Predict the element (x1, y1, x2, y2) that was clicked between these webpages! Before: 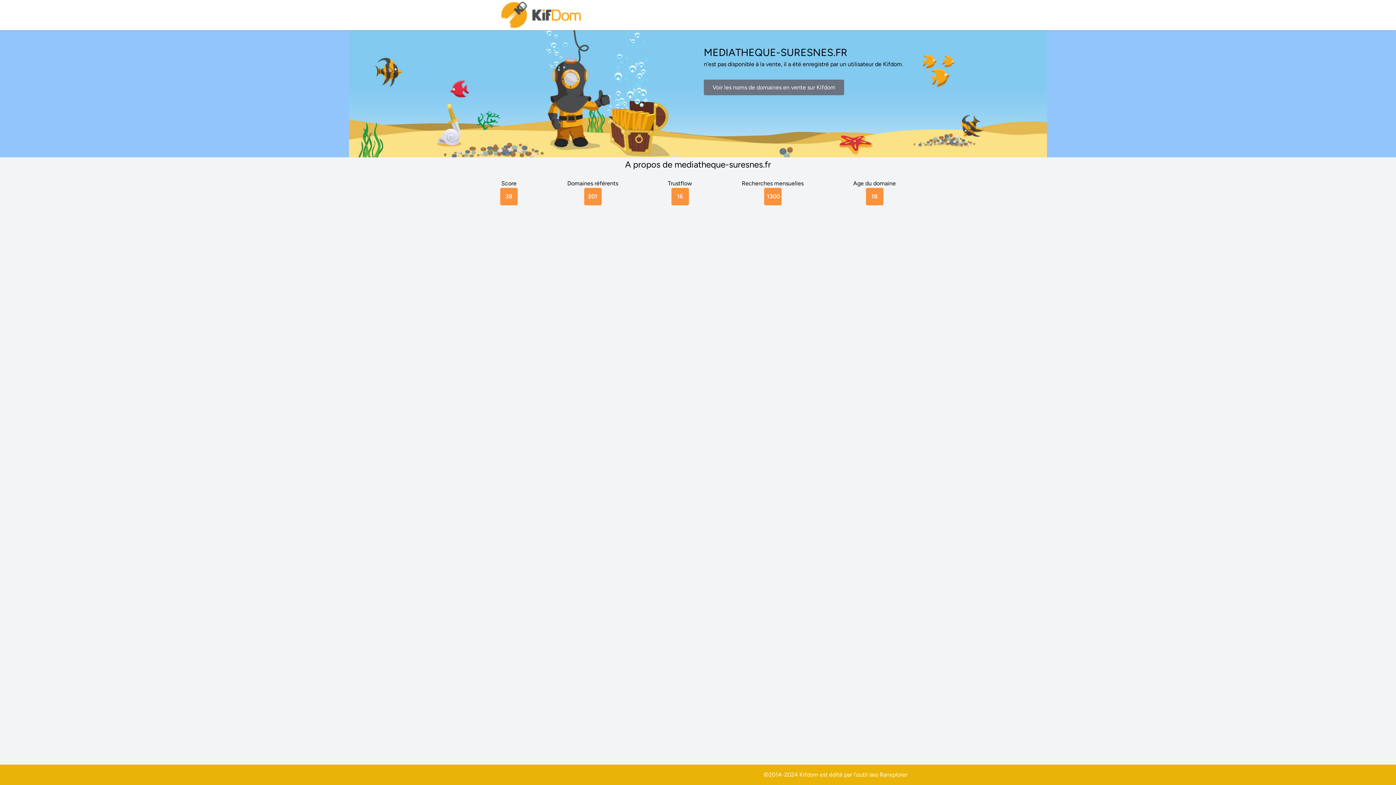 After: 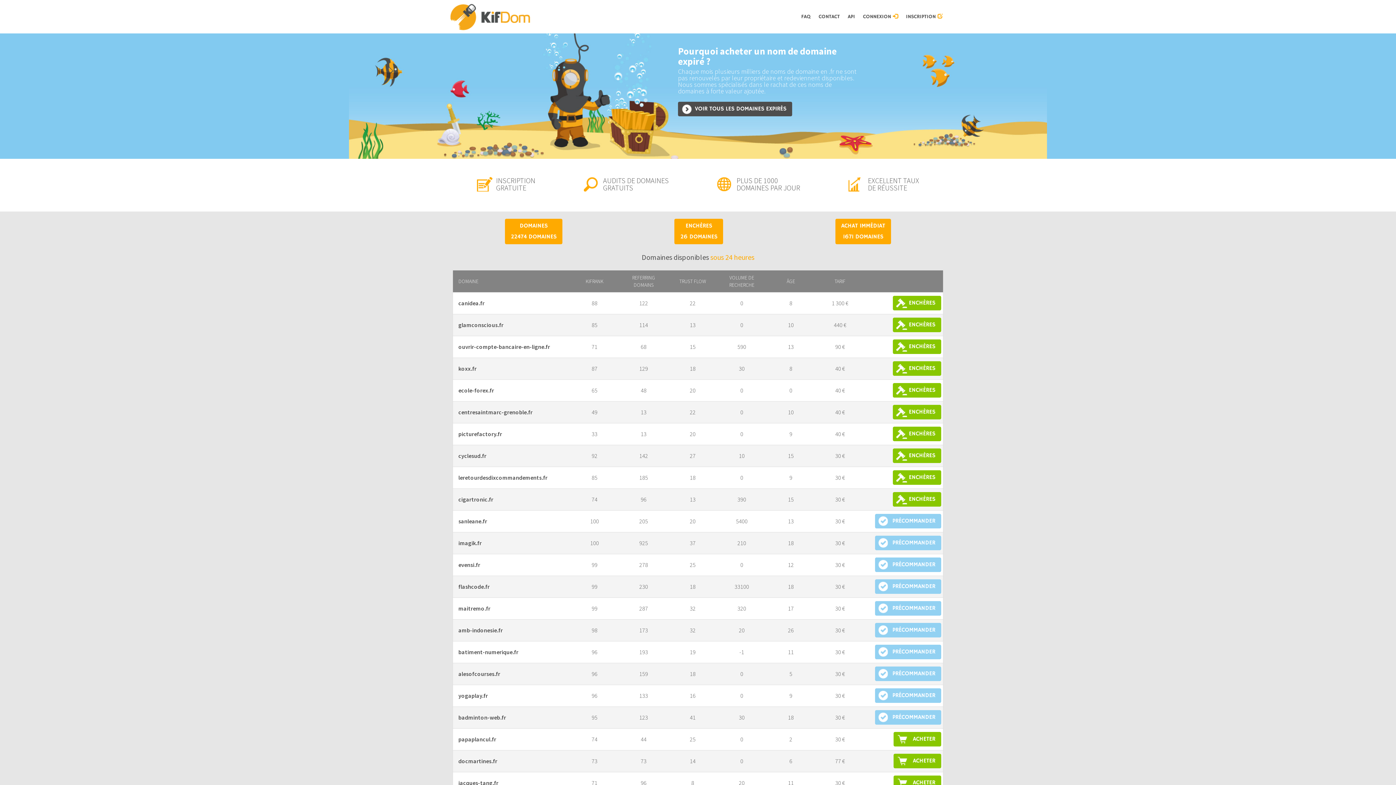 Action: label: Voir les noms de domaines en vente sur Kifdom bbox: (704, 79, 844, 95)